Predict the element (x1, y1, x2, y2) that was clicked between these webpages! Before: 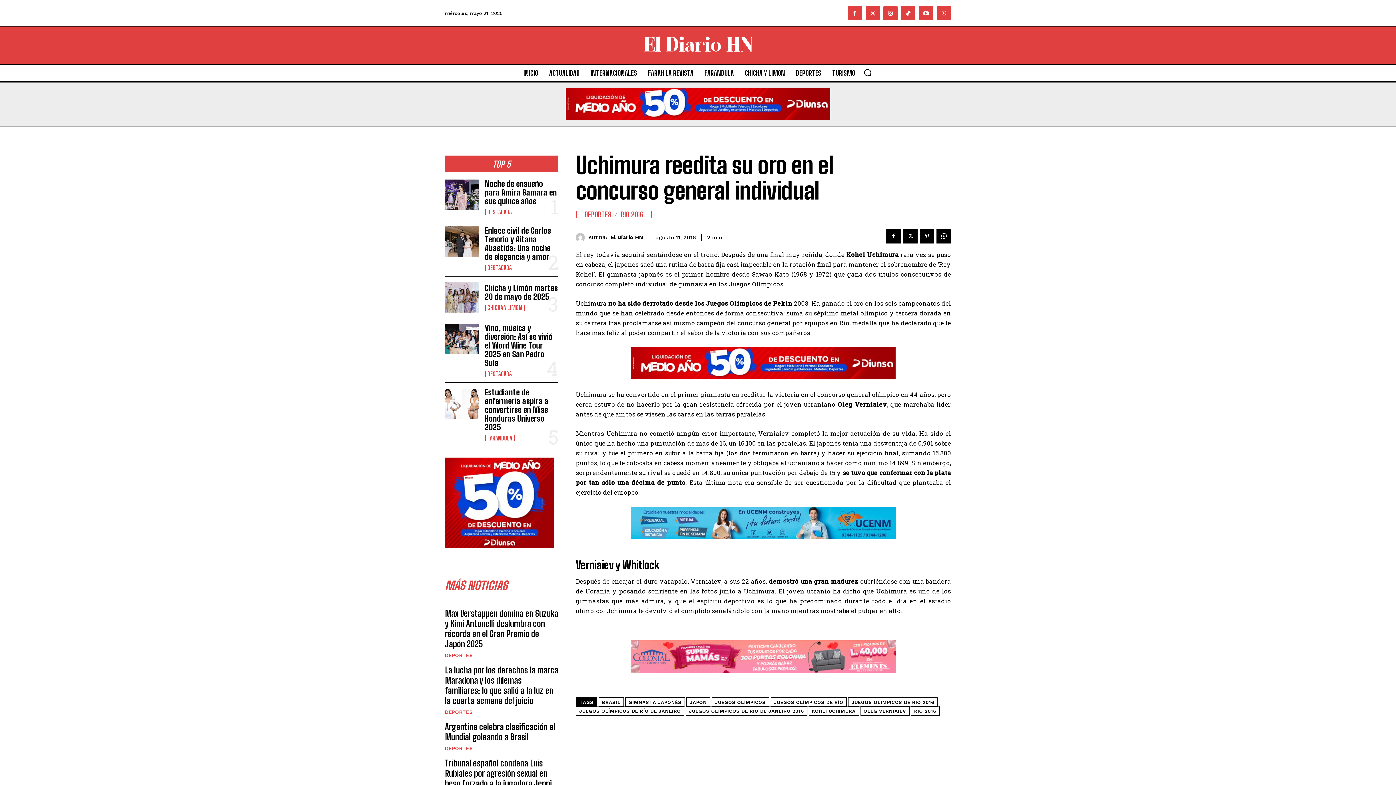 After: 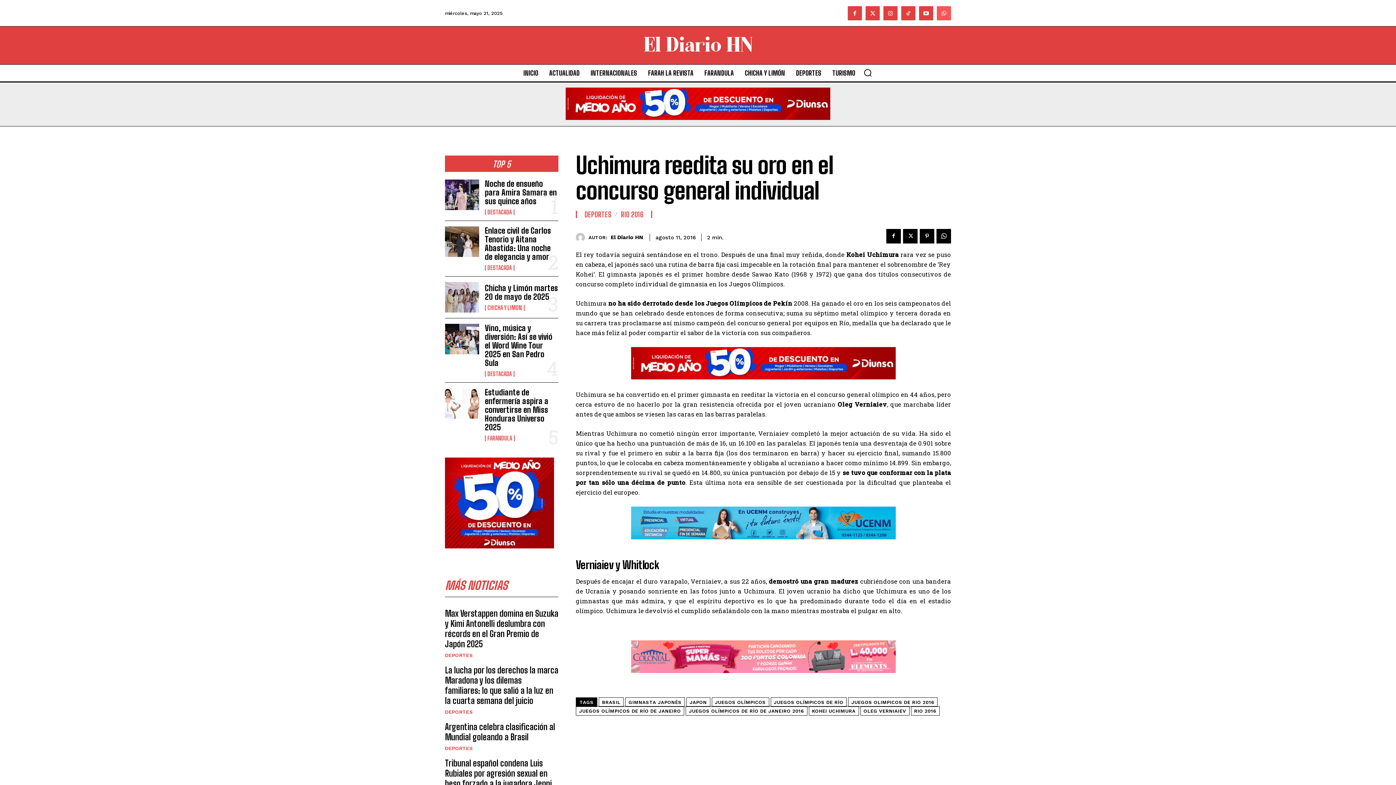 Action: bbox: (937, 6, 951, 20)